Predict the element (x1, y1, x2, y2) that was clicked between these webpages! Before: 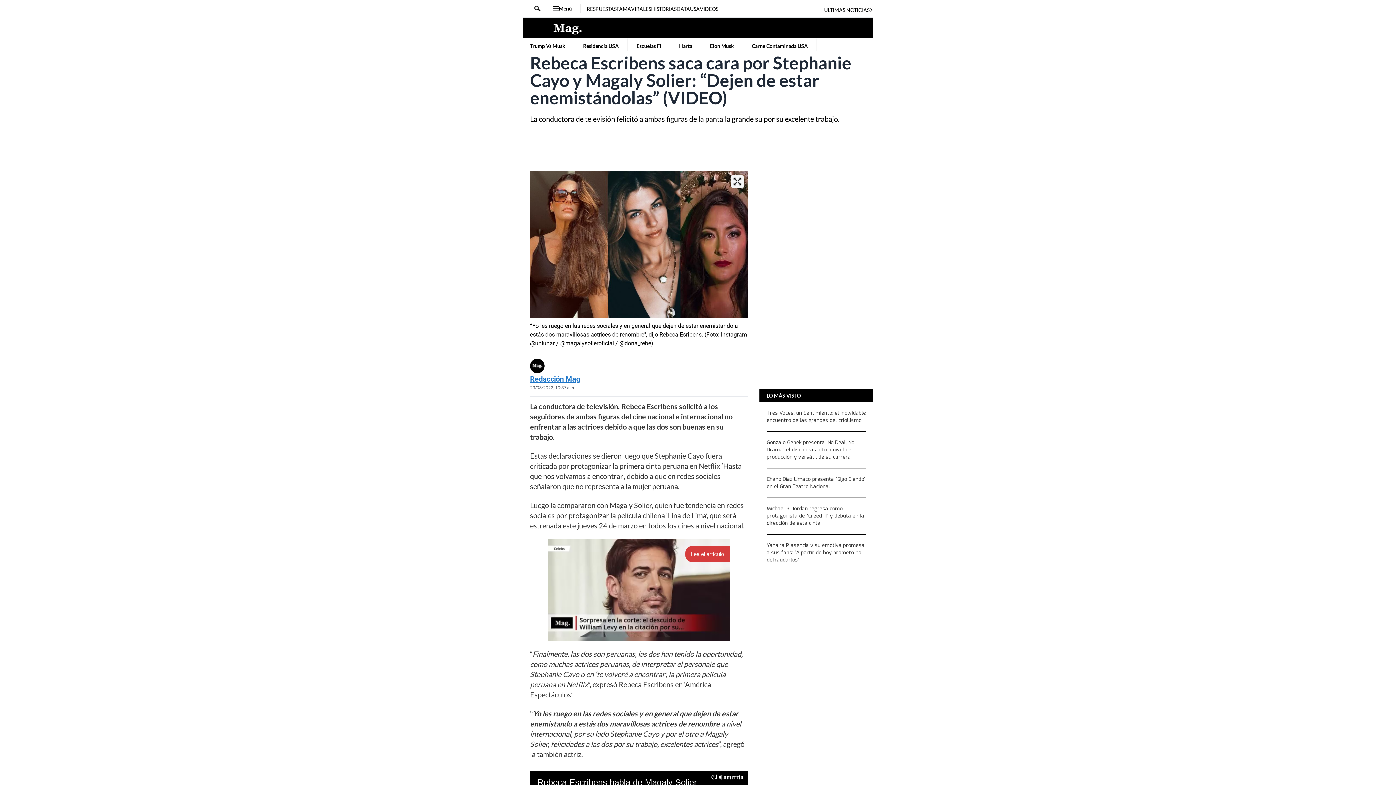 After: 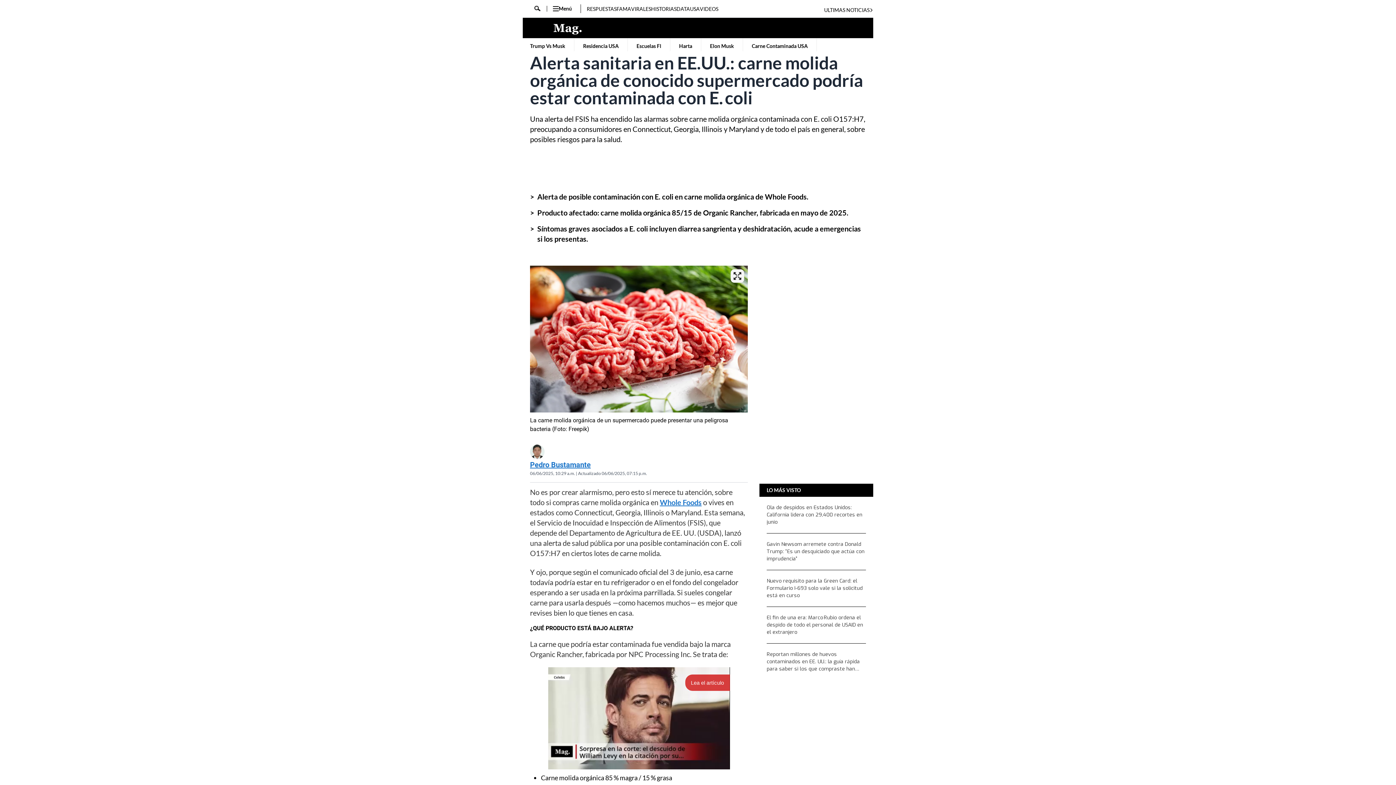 Action: bbox: (750, 38, 809, 54) label: Carne Contaminada USA